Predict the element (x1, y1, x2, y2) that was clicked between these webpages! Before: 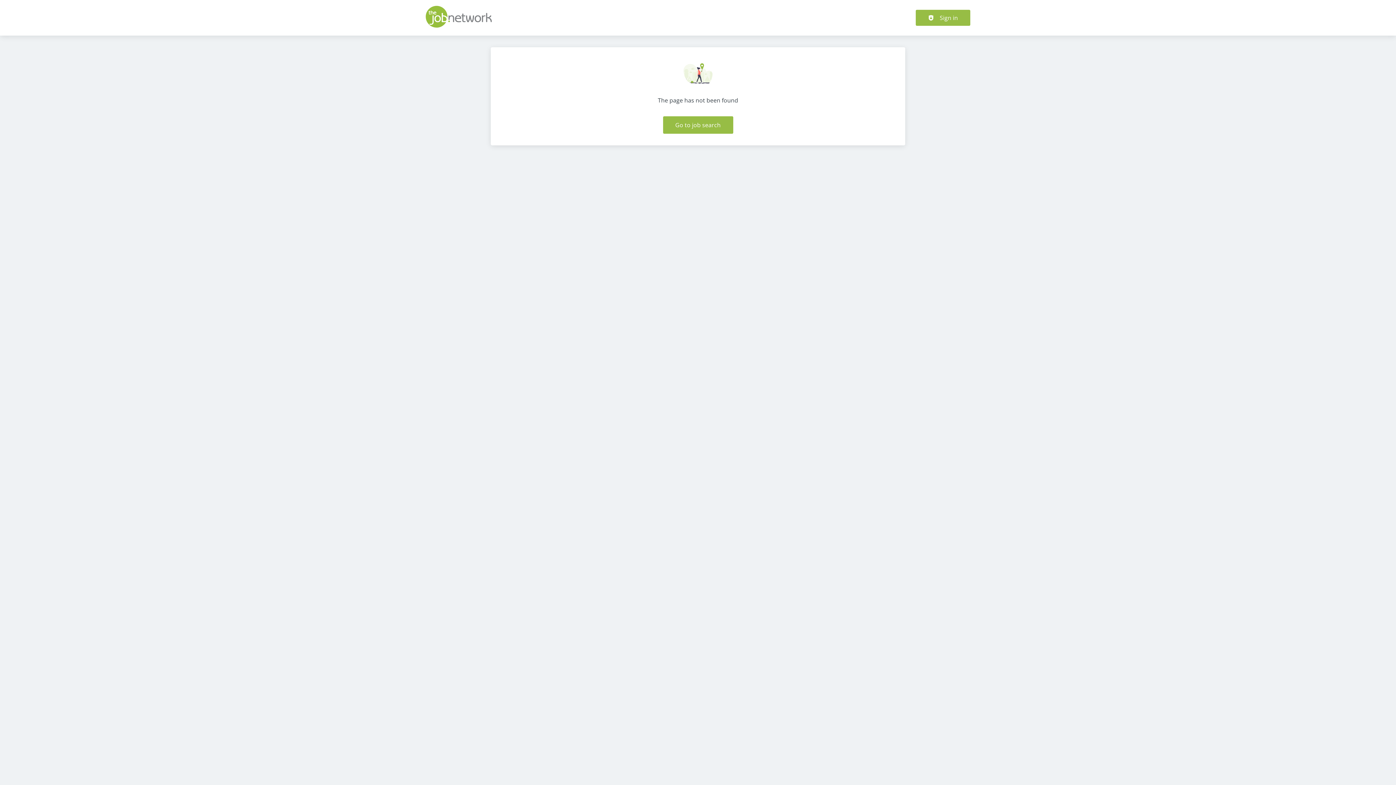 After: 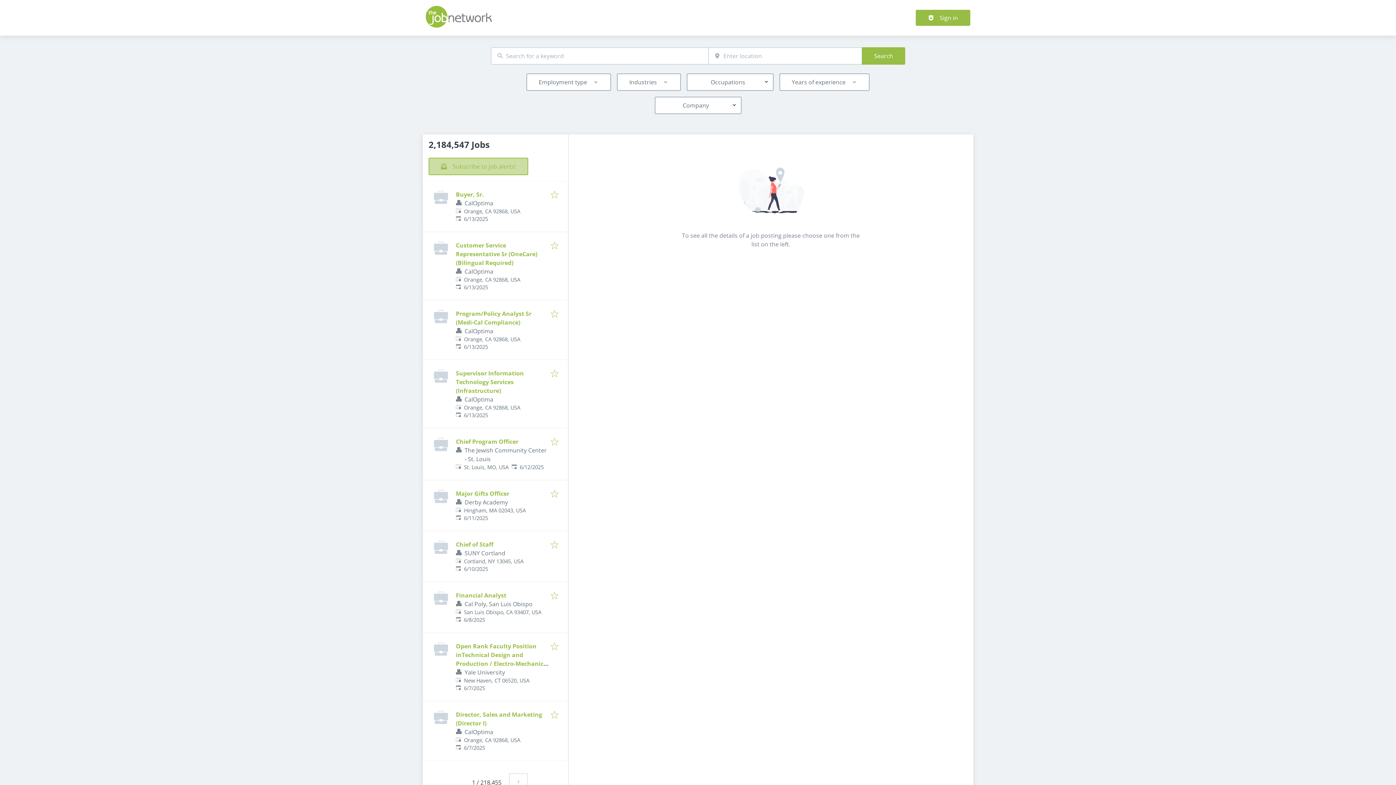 Action: label: Go to job search bbox: (663, 116, 733, 133)